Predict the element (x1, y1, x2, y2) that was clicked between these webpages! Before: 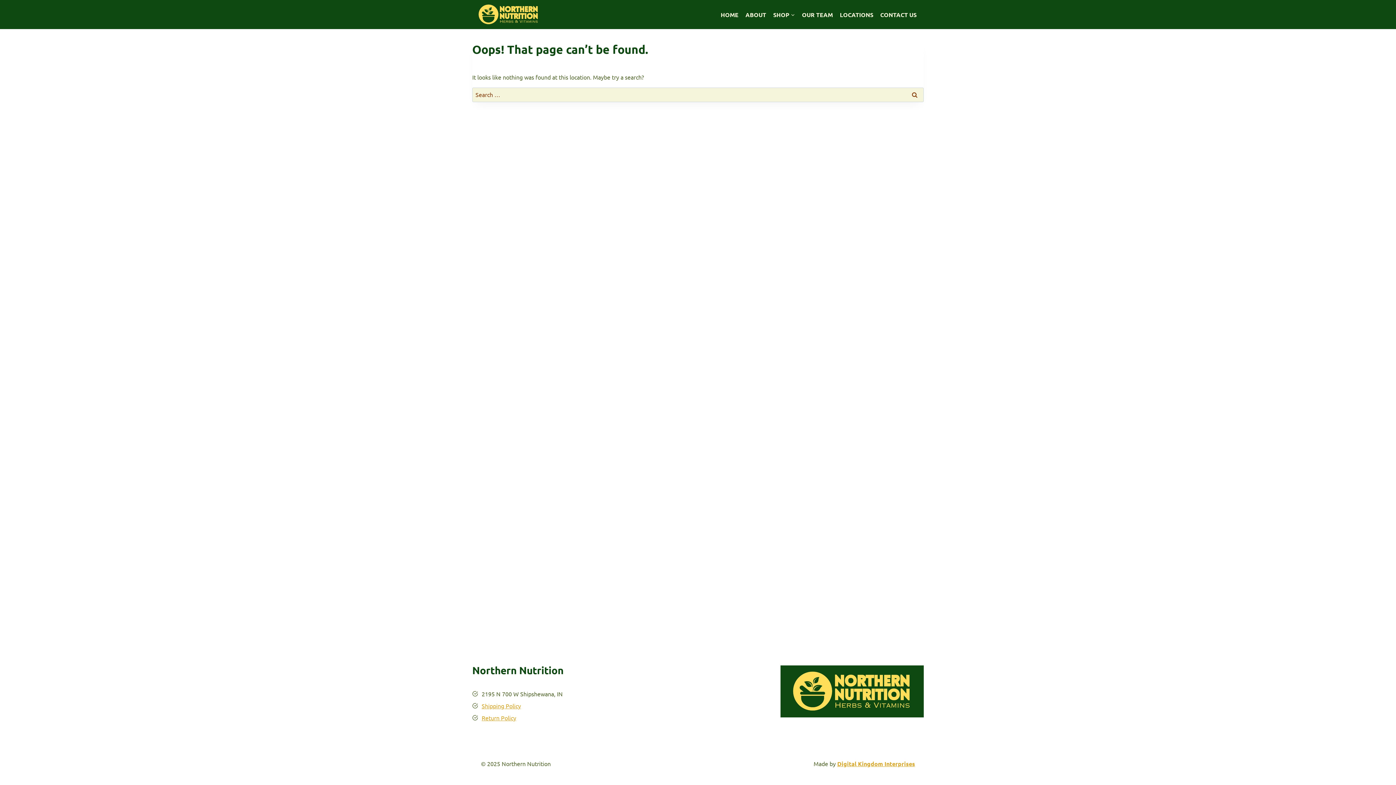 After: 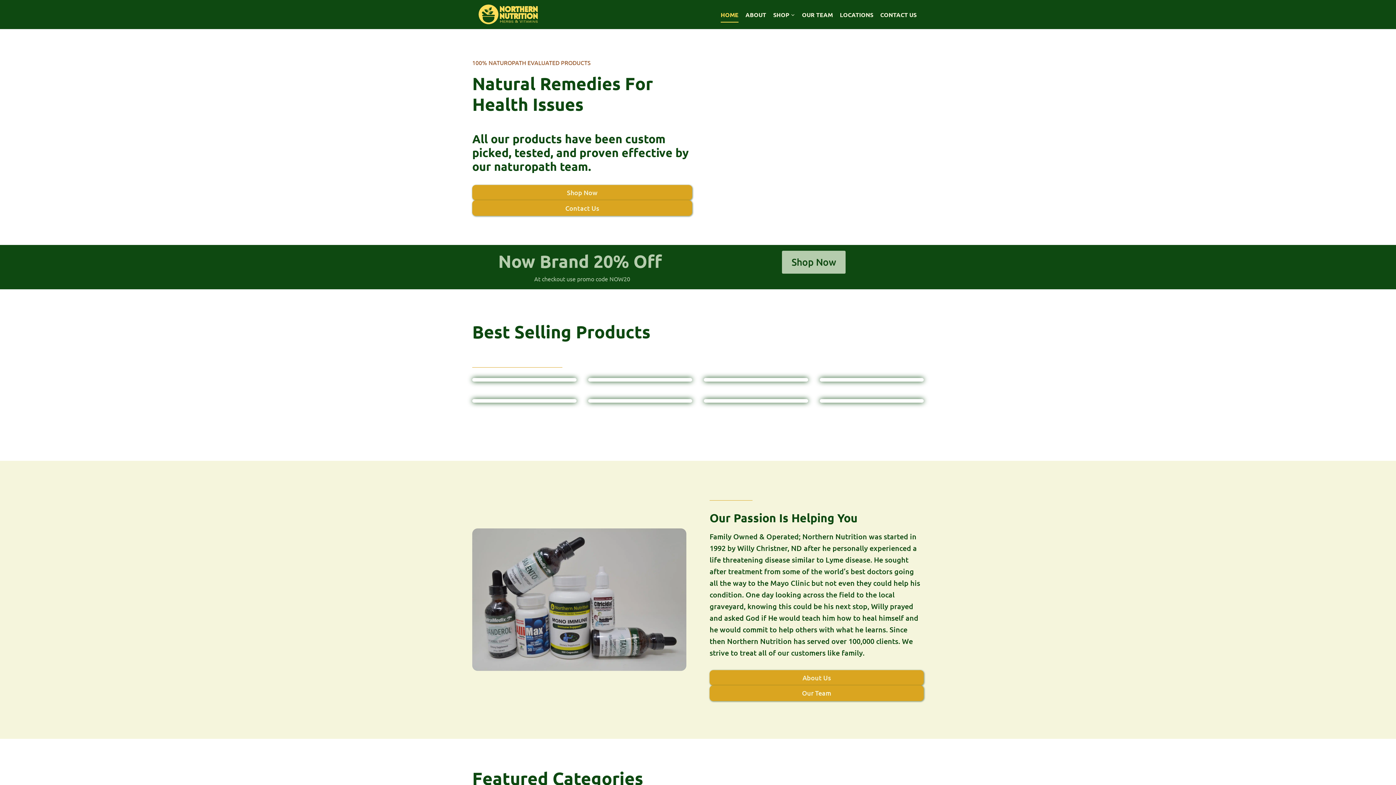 Action: bbox: (472, 1, 545, 27)